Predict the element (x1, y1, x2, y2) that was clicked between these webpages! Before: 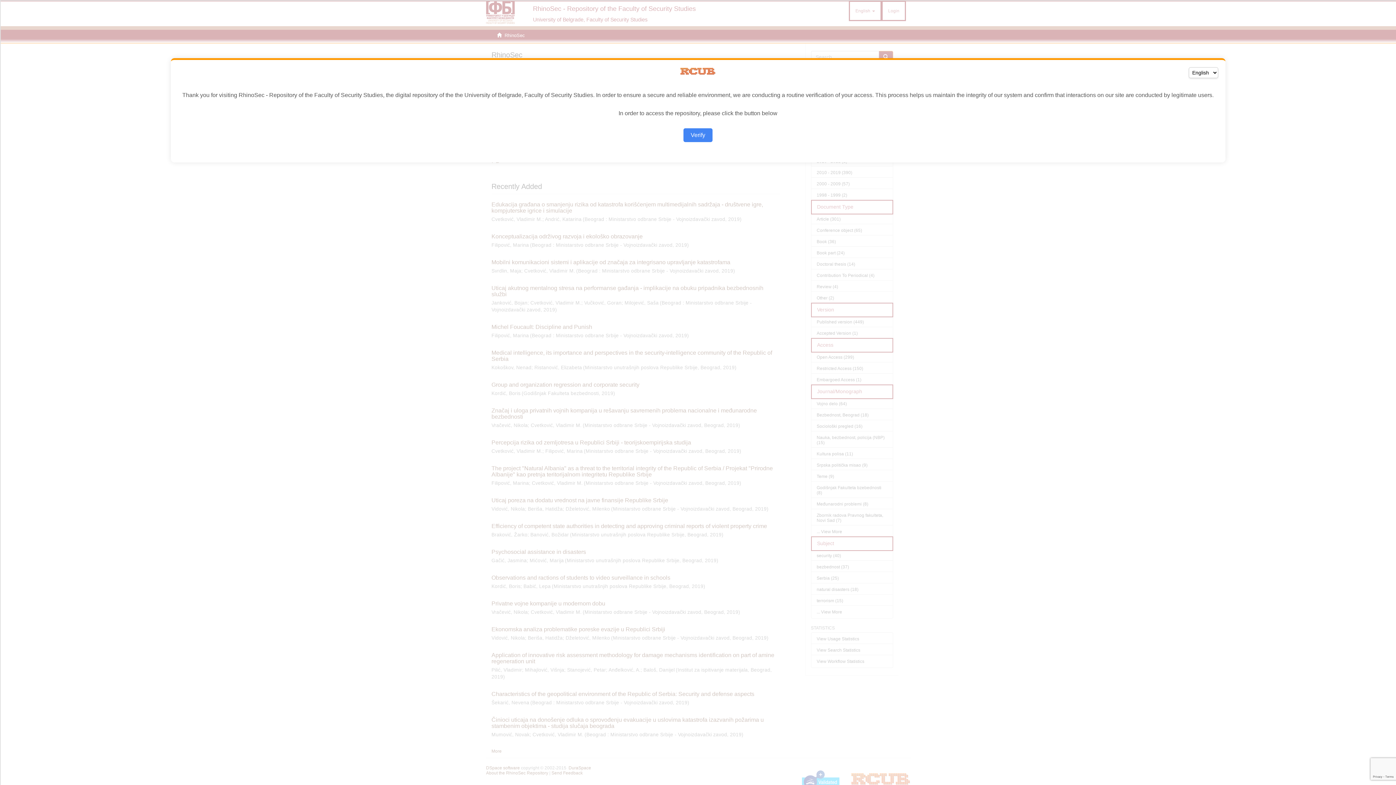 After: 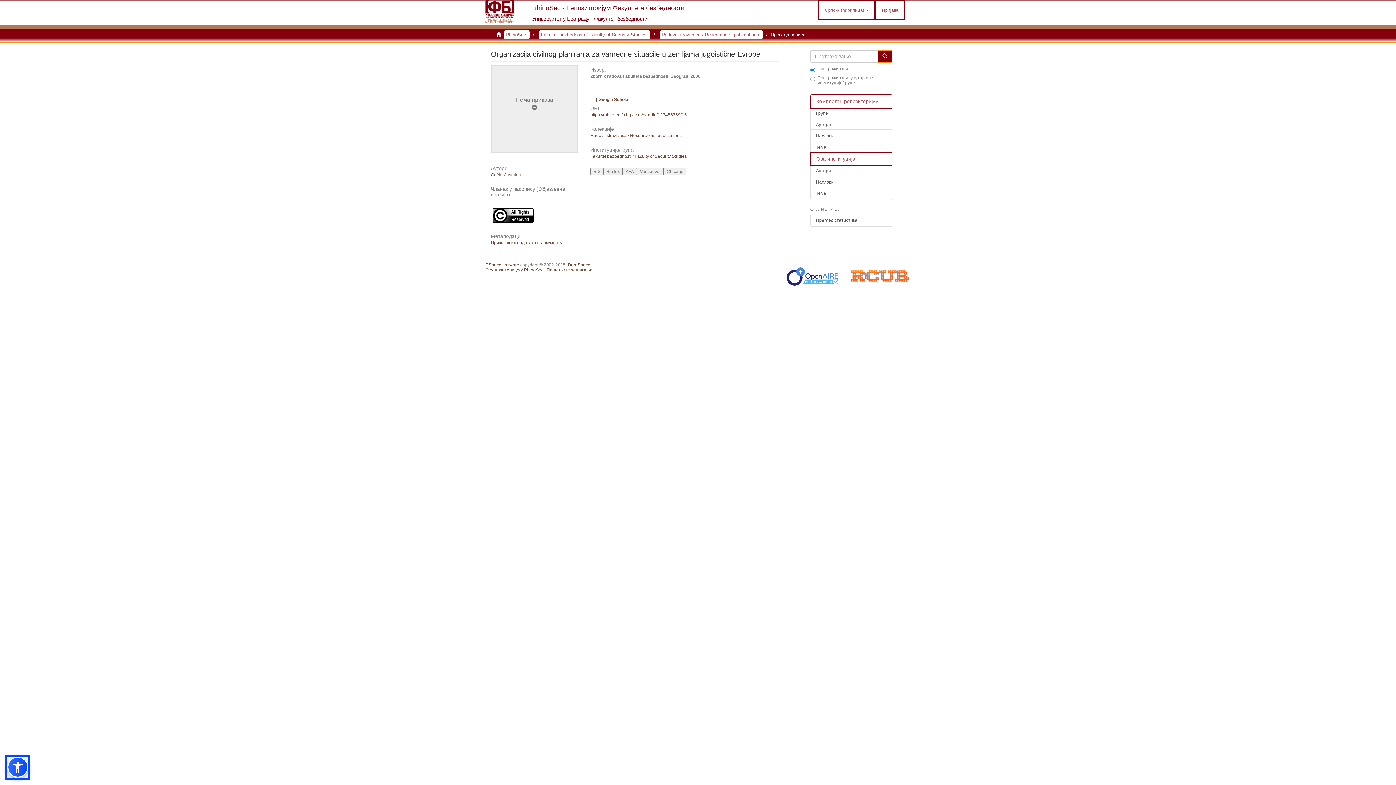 Action: label: Verify bbox: (683, 128, 712, 142)